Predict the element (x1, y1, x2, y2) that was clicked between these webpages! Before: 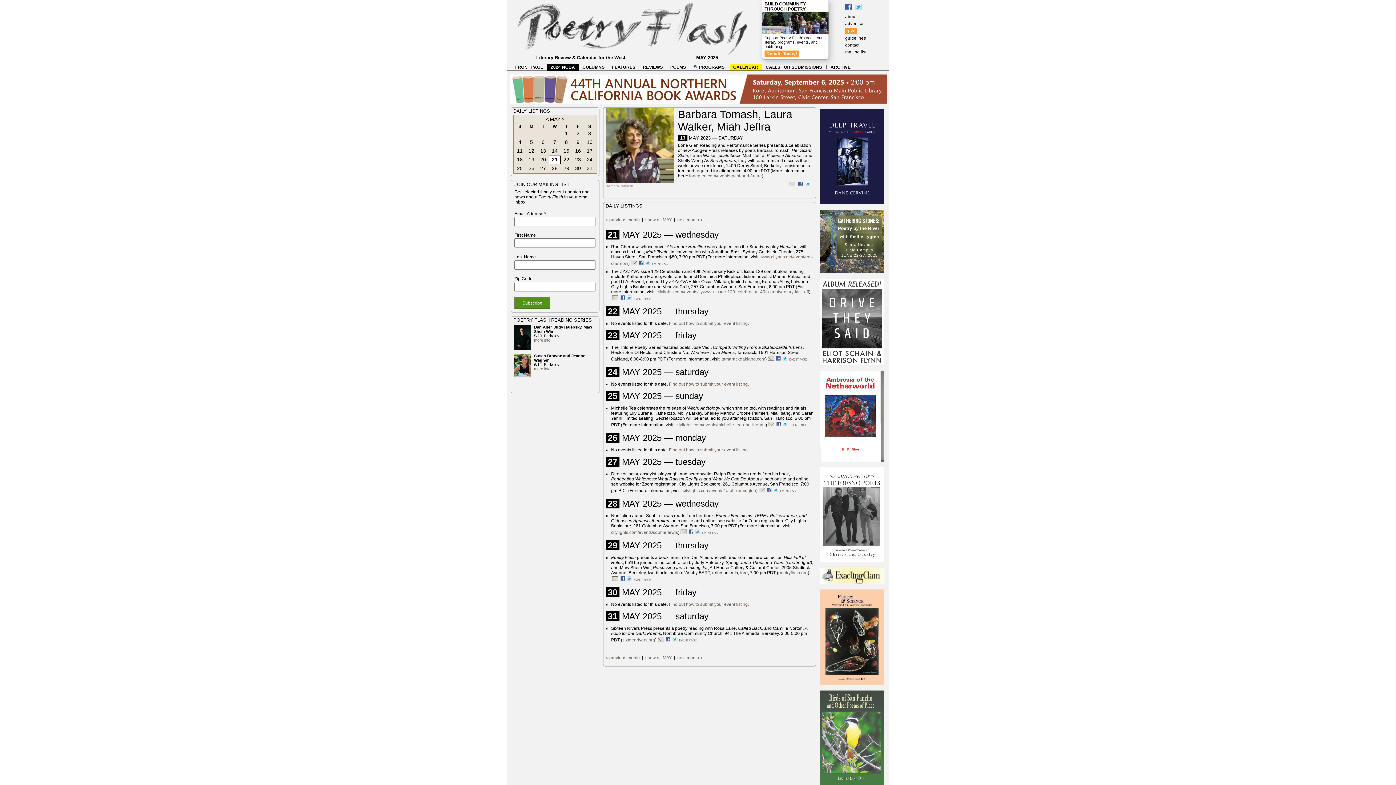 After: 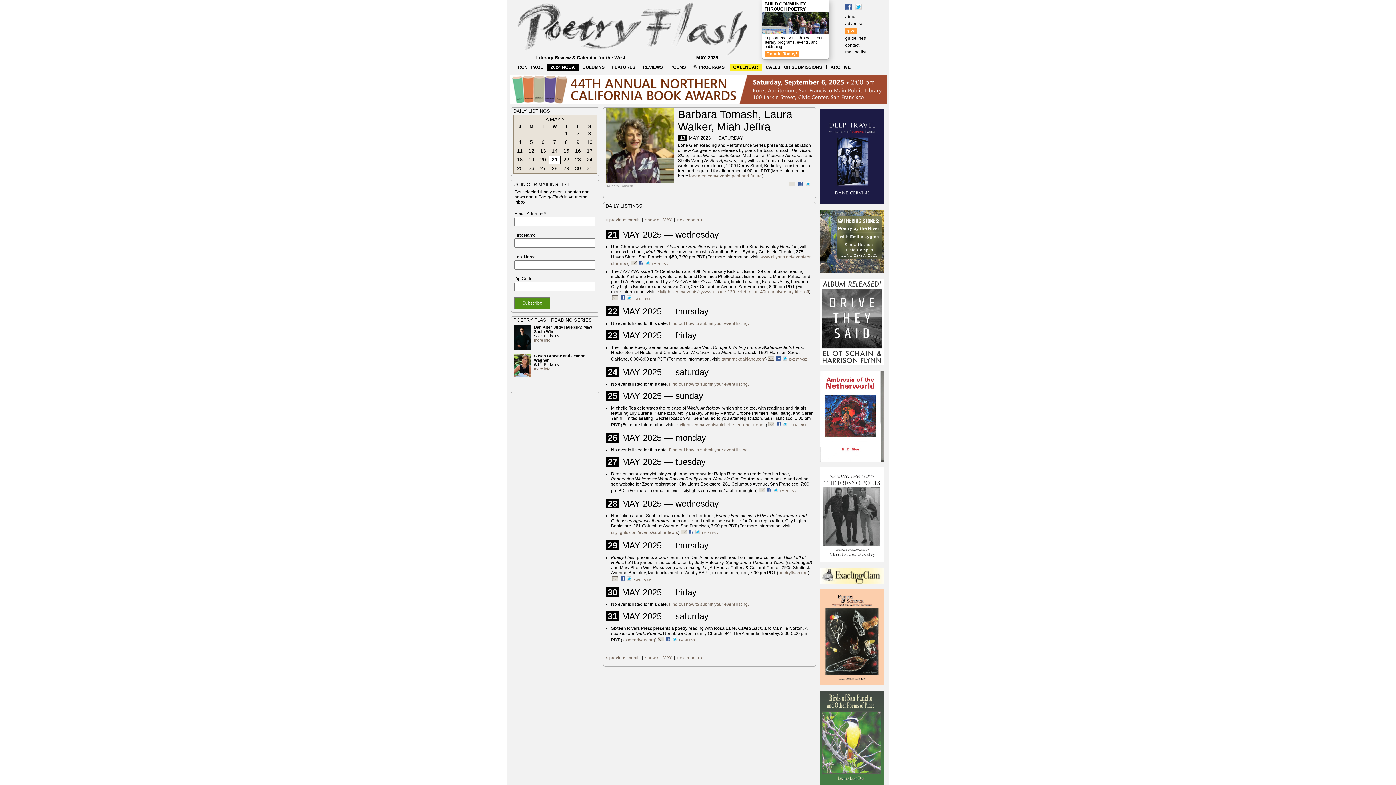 Action: label: citylights.com/events/ralph-remington bbox: (682, 488, 756, 493)